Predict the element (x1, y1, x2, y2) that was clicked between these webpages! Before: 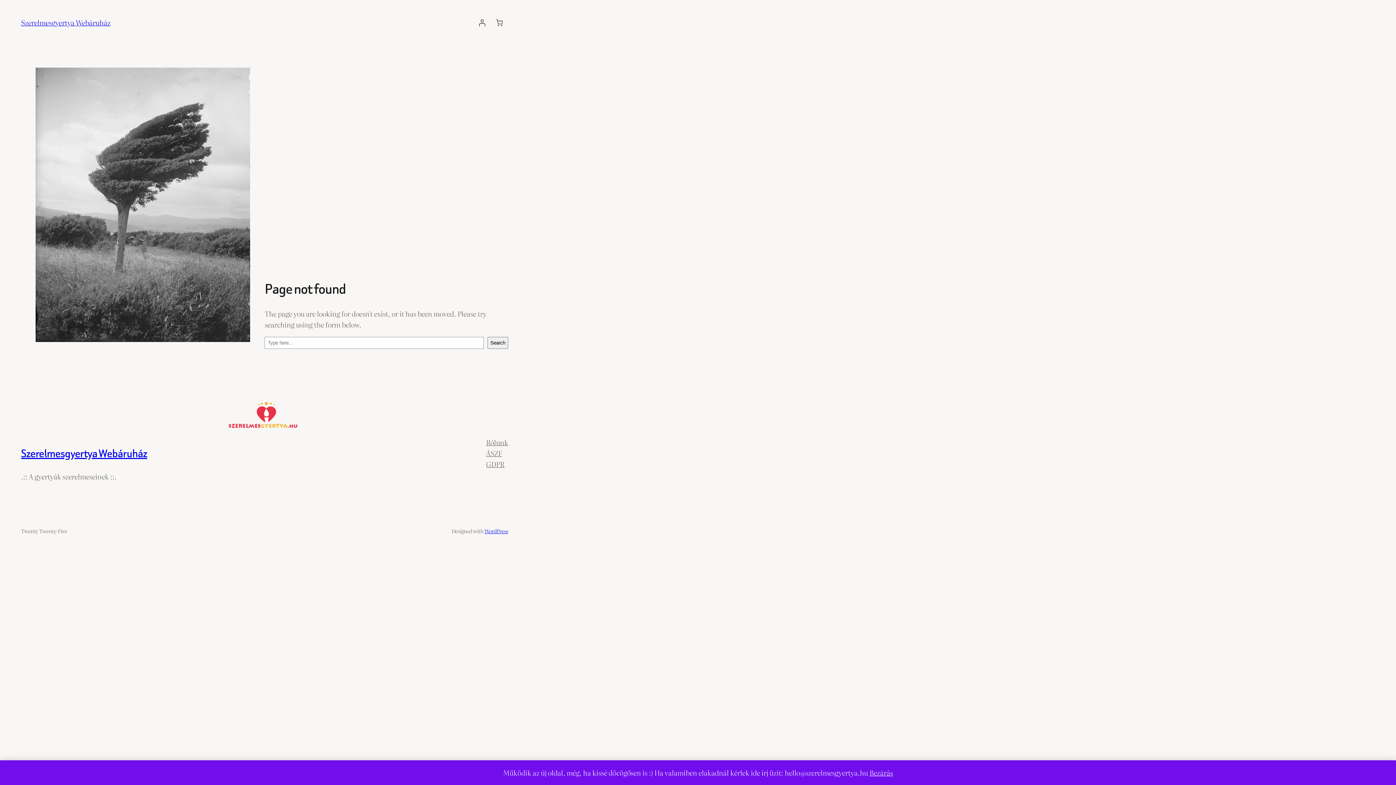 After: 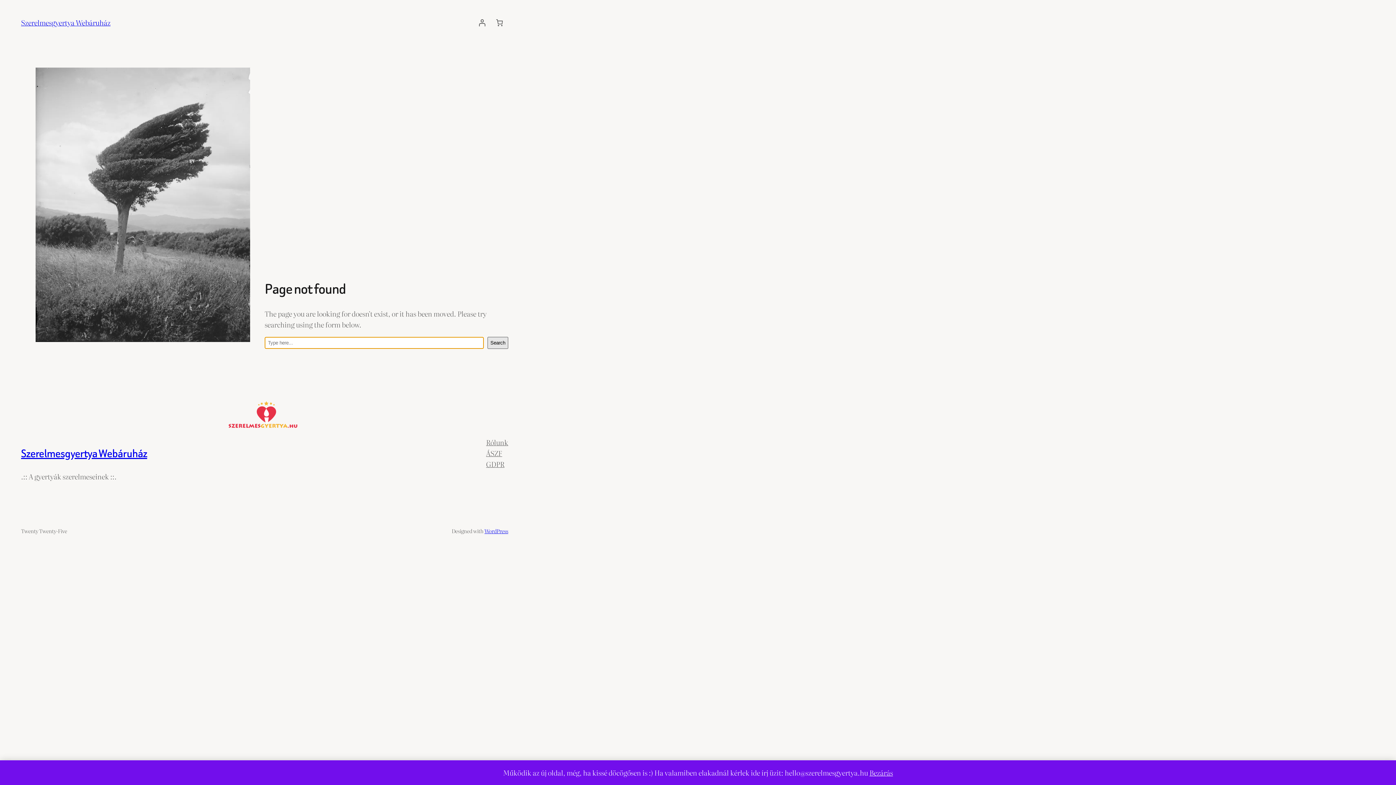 Action: label: Search bbox: (487, 337, 508, 349)